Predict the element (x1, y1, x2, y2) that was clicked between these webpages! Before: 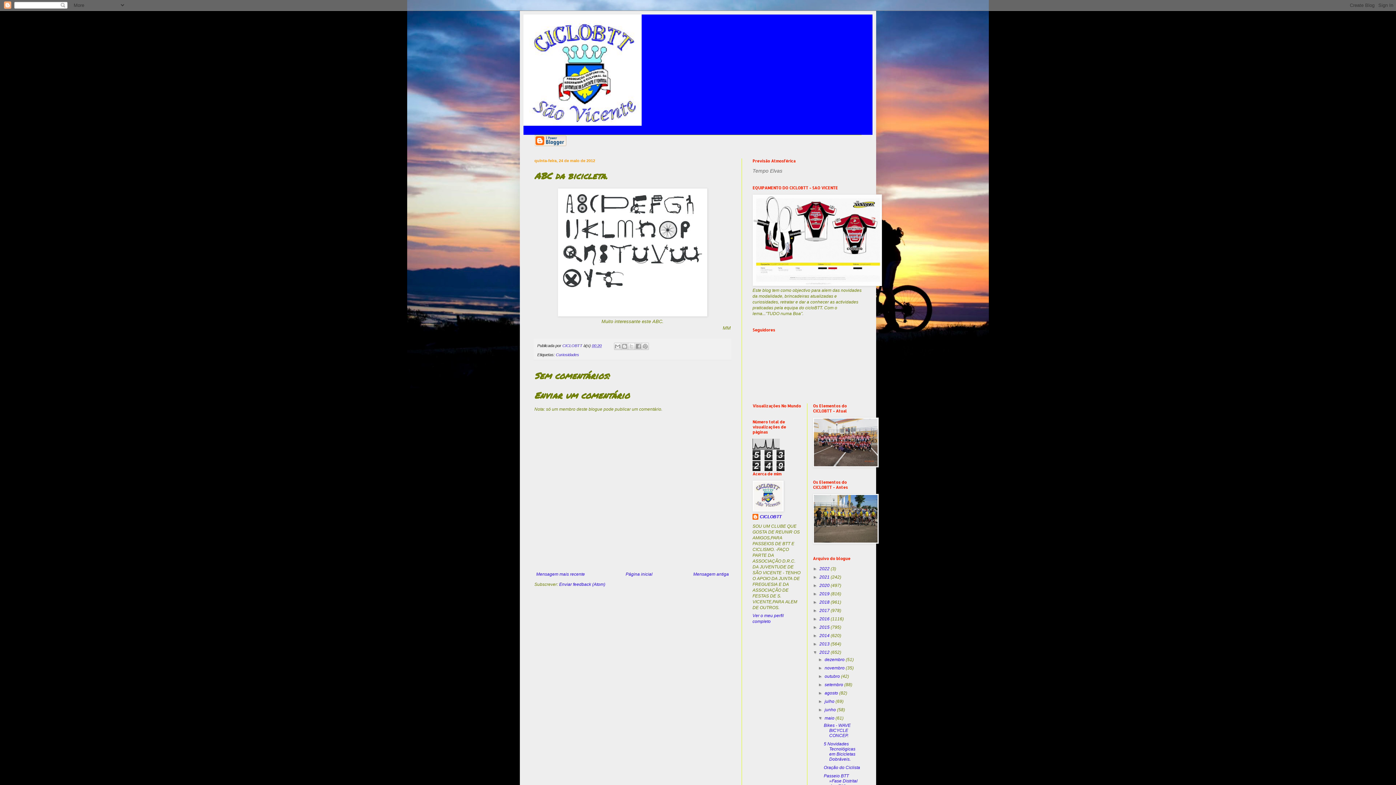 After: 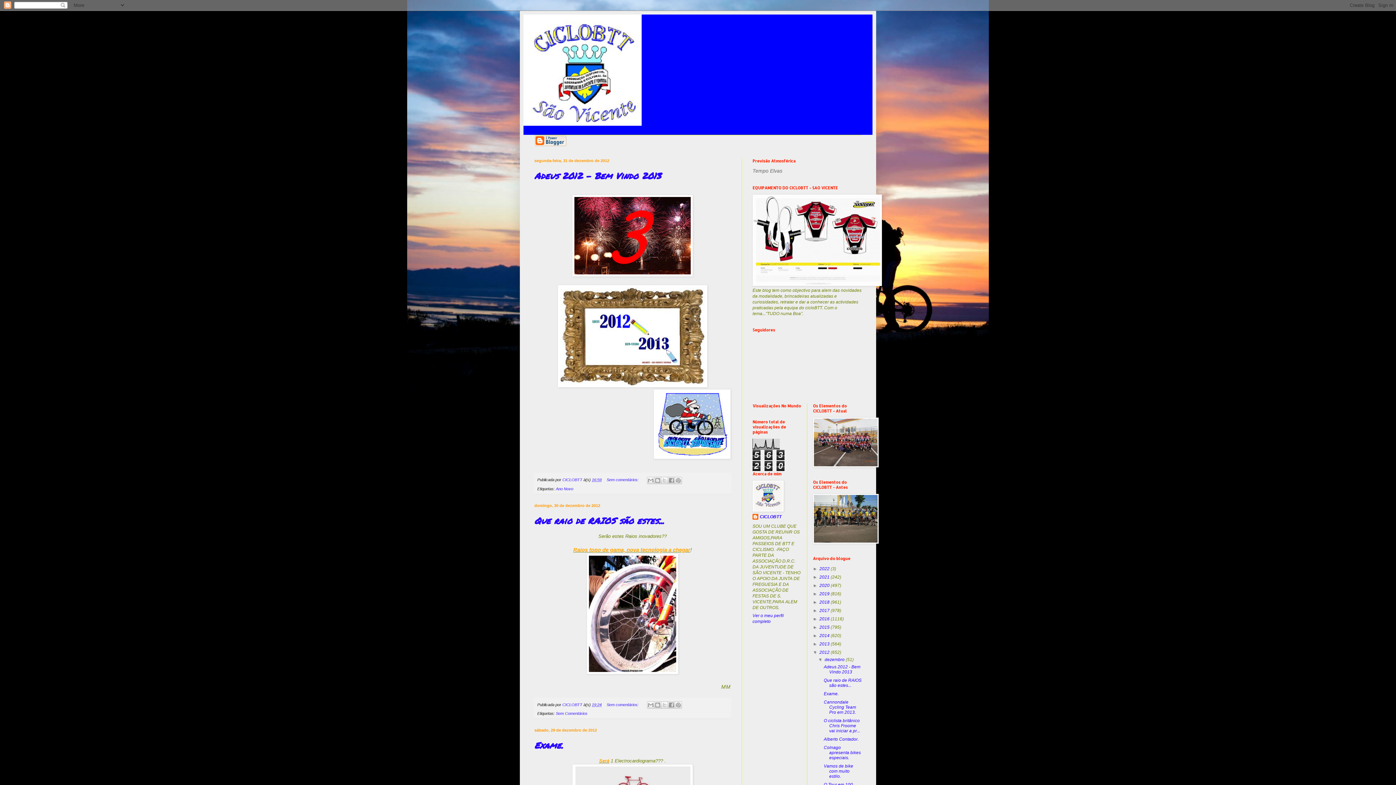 Action: label: 2012  bbox: (819, 650, 830, 655)